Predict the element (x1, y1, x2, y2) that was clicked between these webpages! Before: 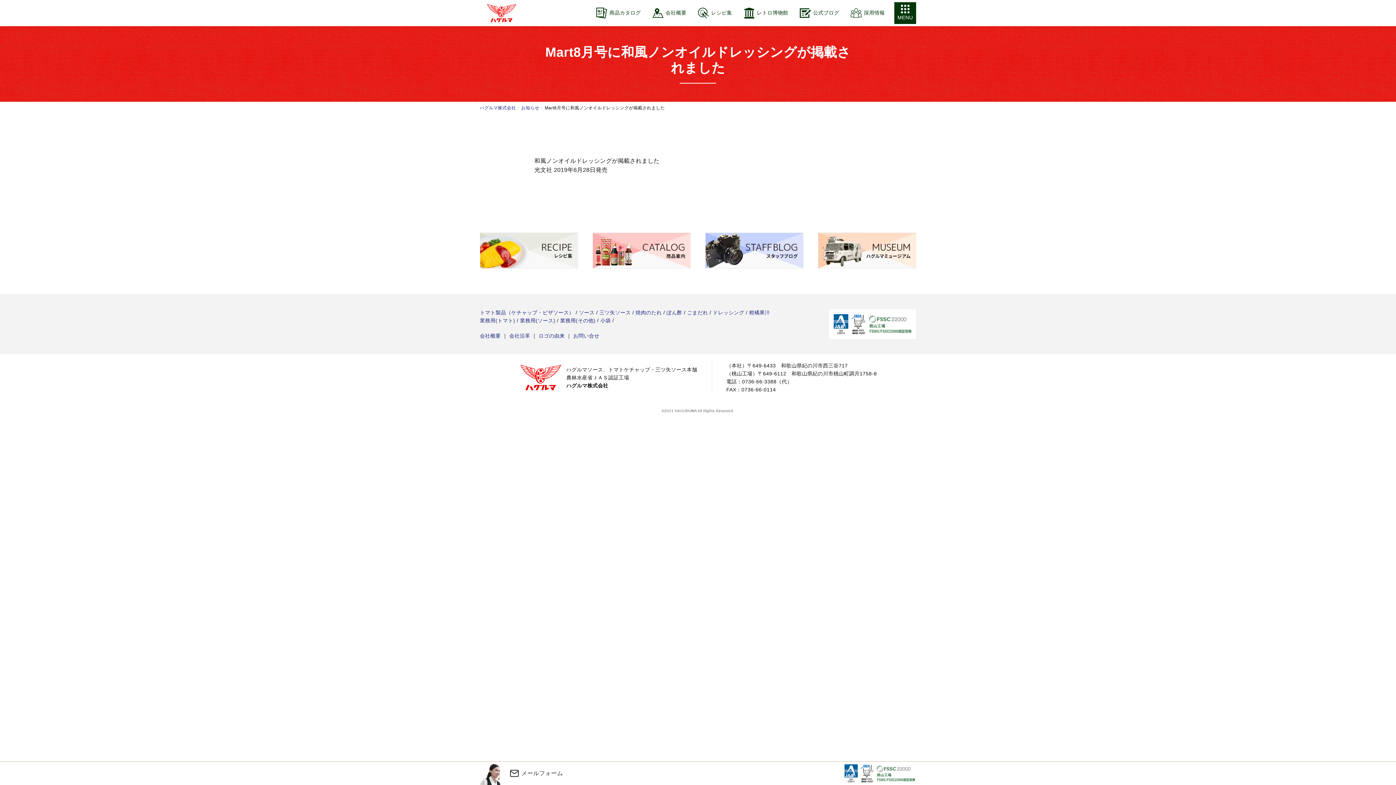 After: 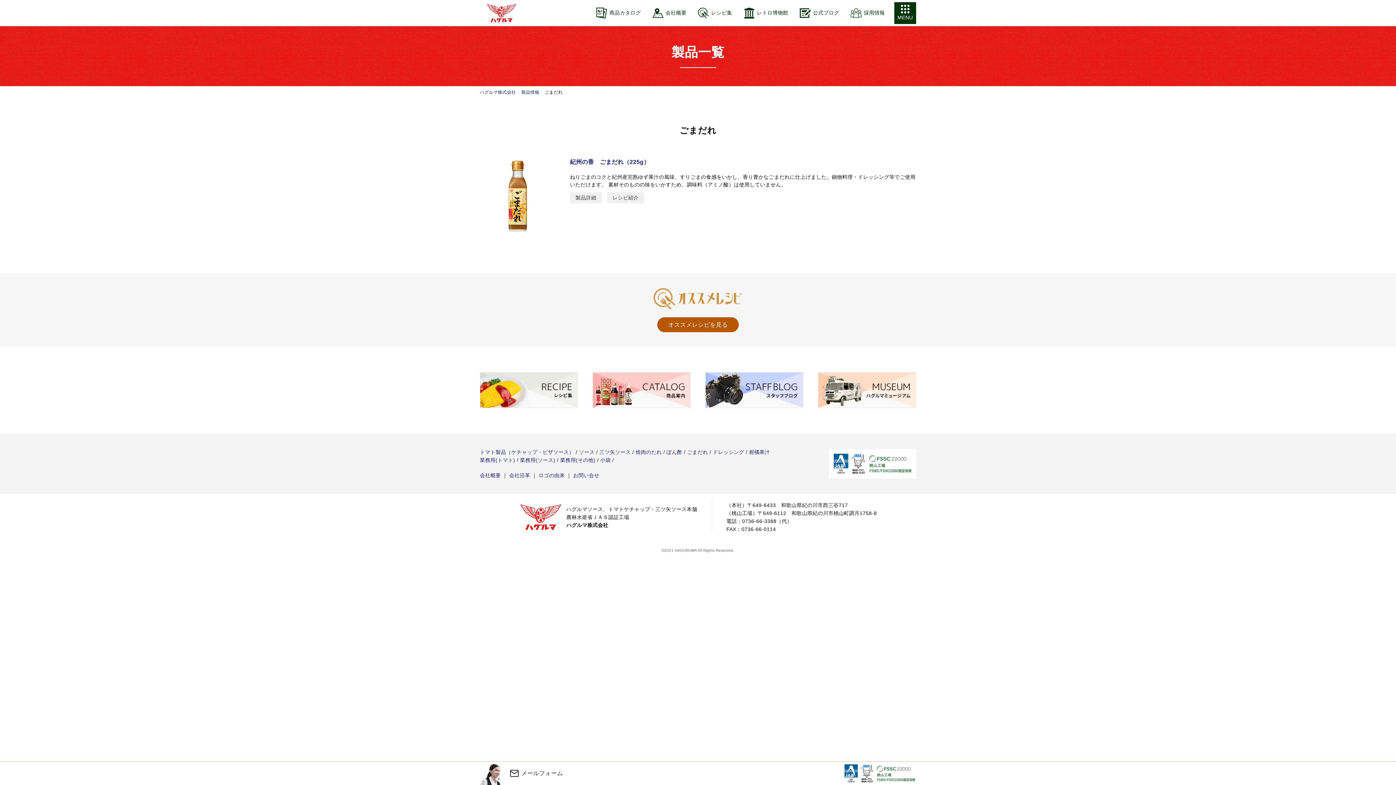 Action: bbox: (687, 309, 708, 315) label: ごまだれ